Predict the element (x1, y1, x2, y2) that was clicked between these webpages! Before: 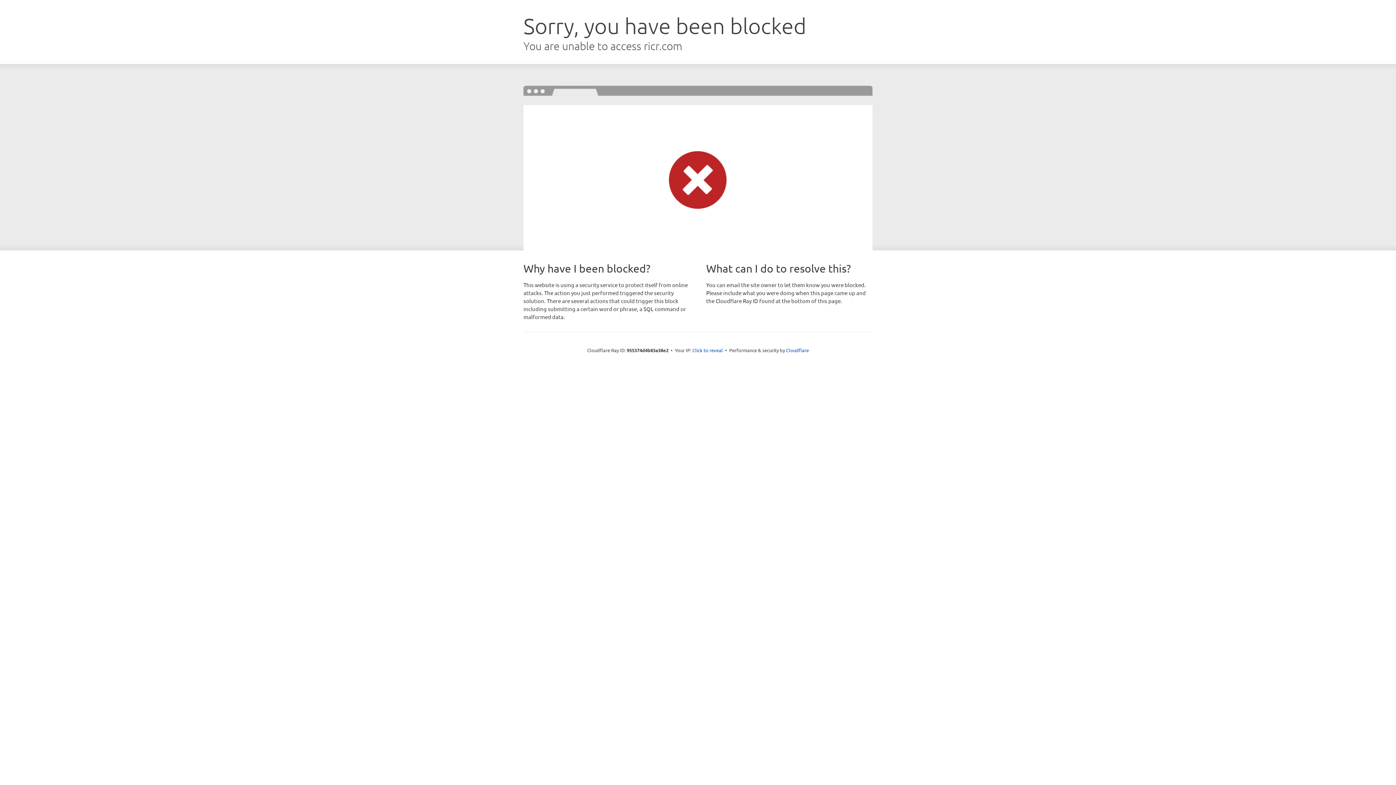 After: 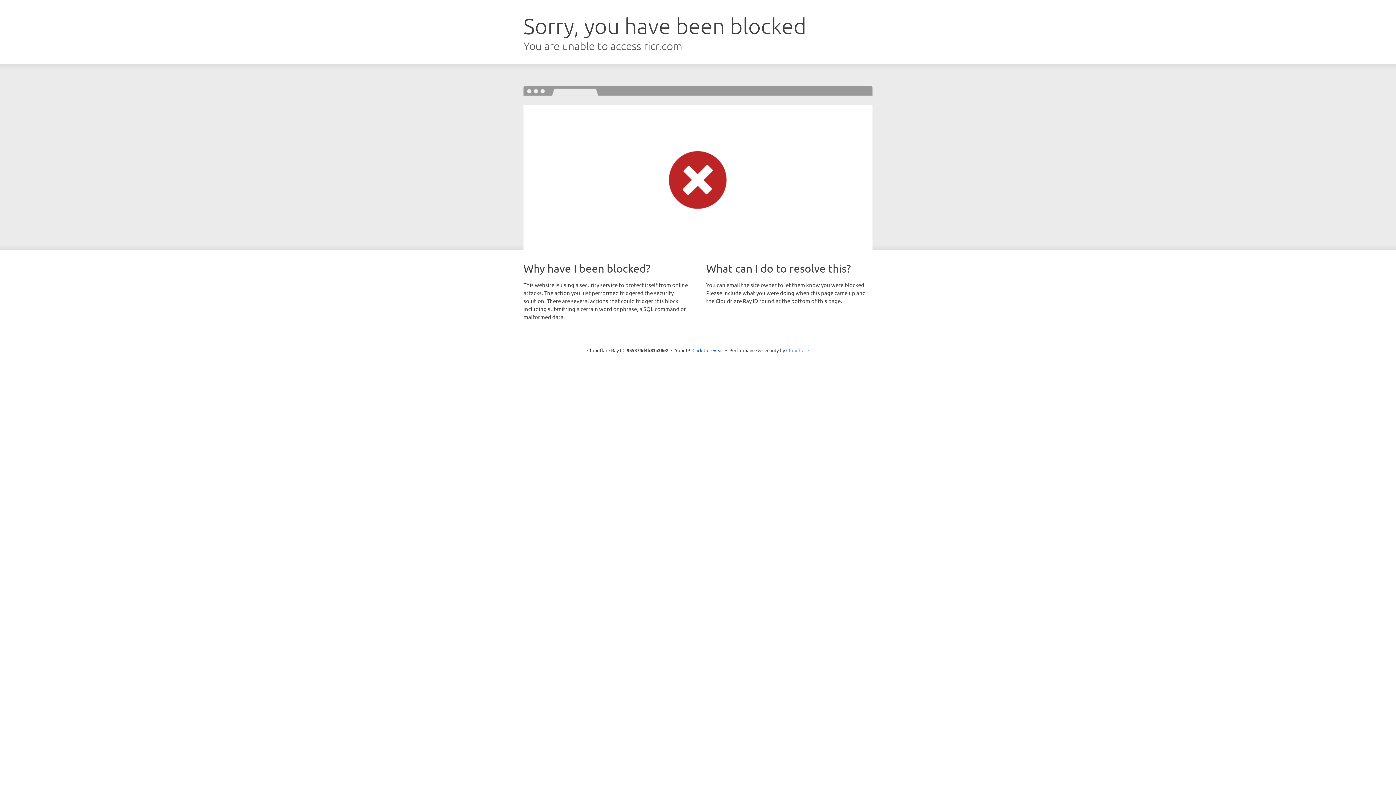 Action: label: Cloudflare bbox: (786, 347, 809, 353)